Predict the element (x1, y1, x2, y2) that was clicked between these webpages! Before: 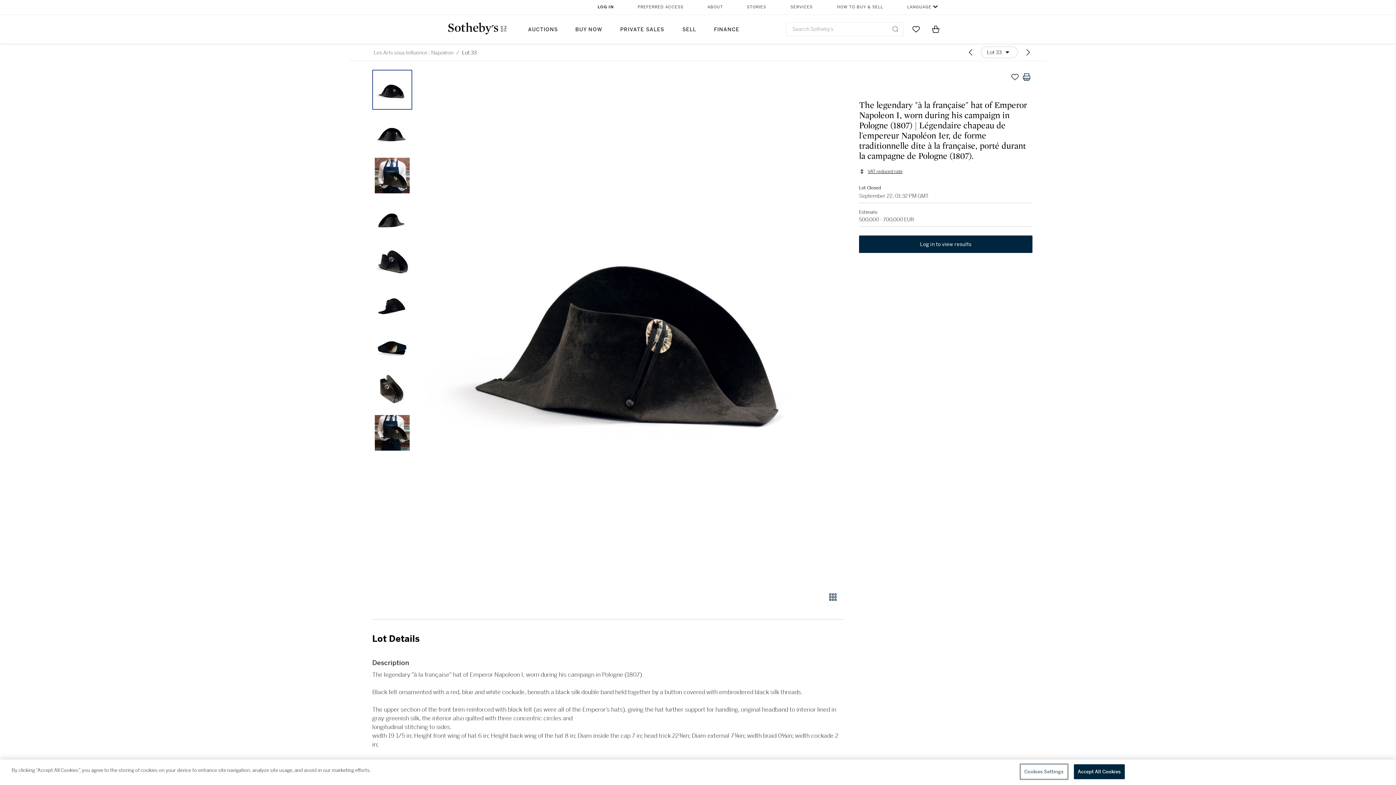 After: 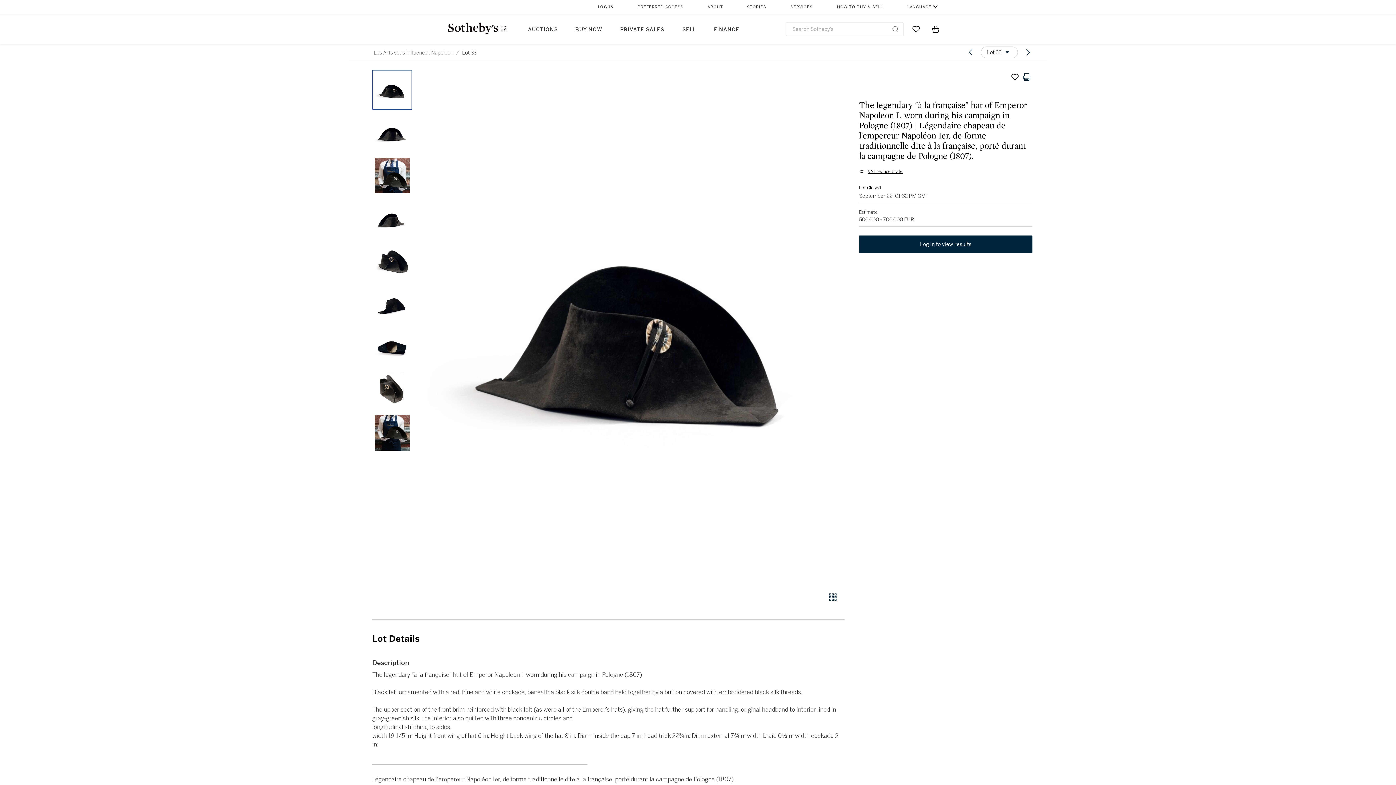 Action: label: BUY NOW bbox: (566, 14, 611, 43)